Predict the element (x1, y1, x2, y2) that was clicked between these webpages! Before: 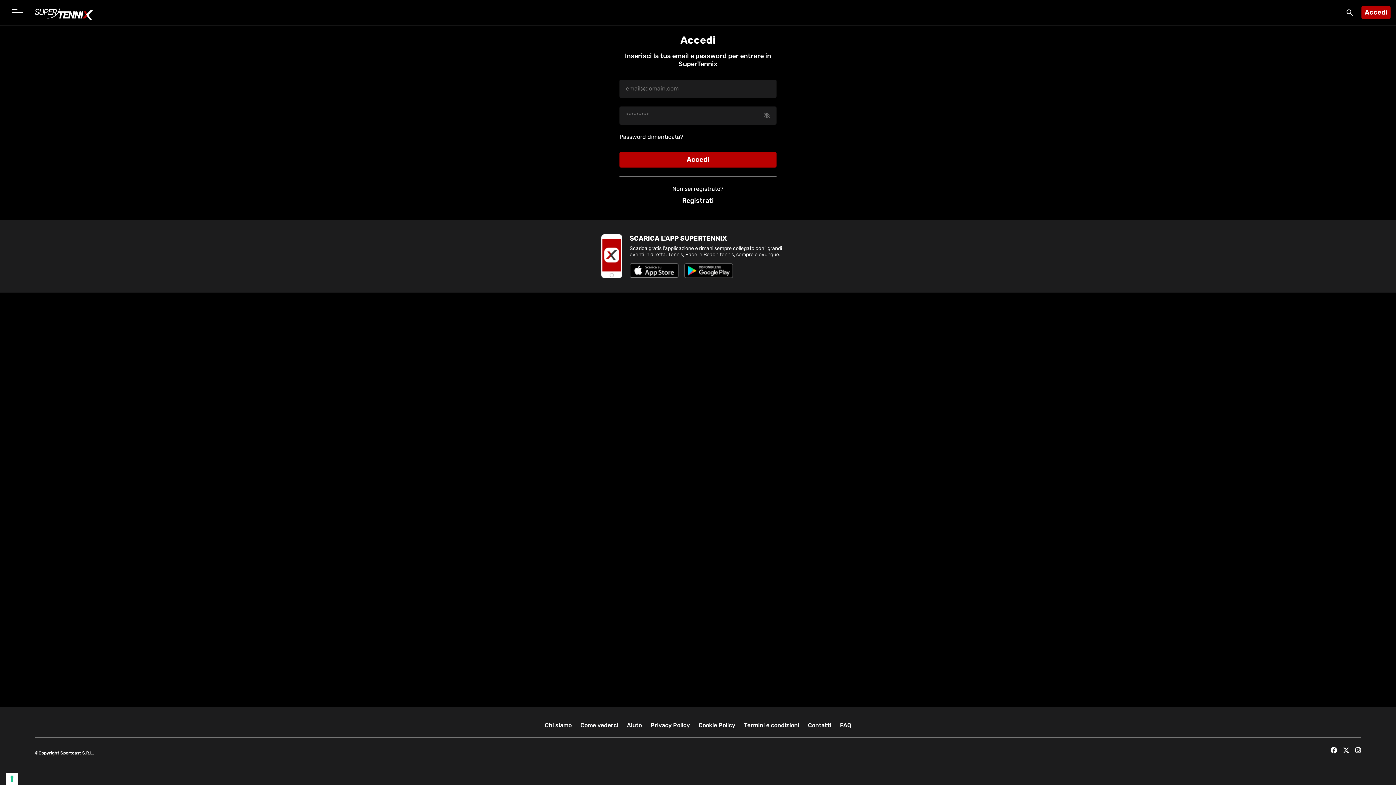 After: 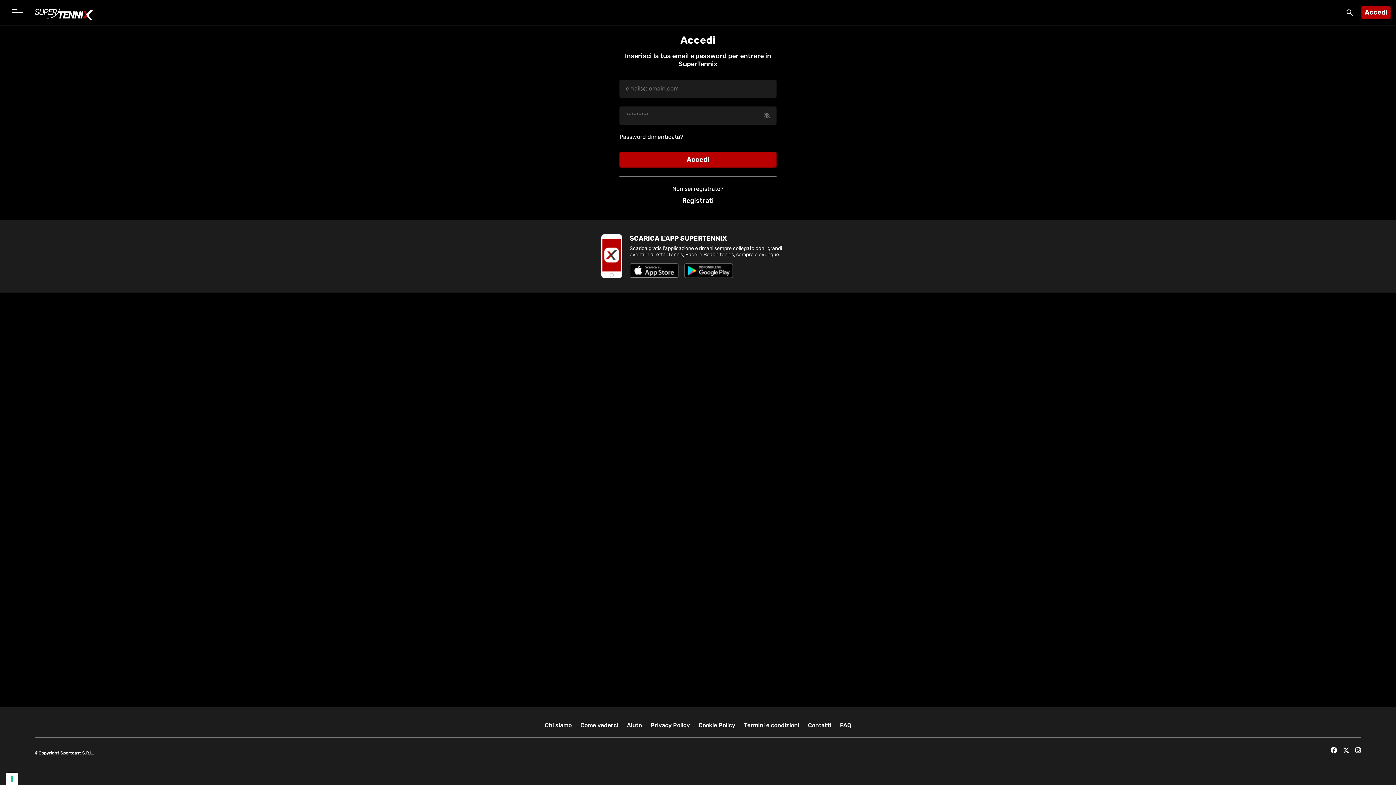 Action: label: Aiuto bbox: (627, 722, 642, 729)